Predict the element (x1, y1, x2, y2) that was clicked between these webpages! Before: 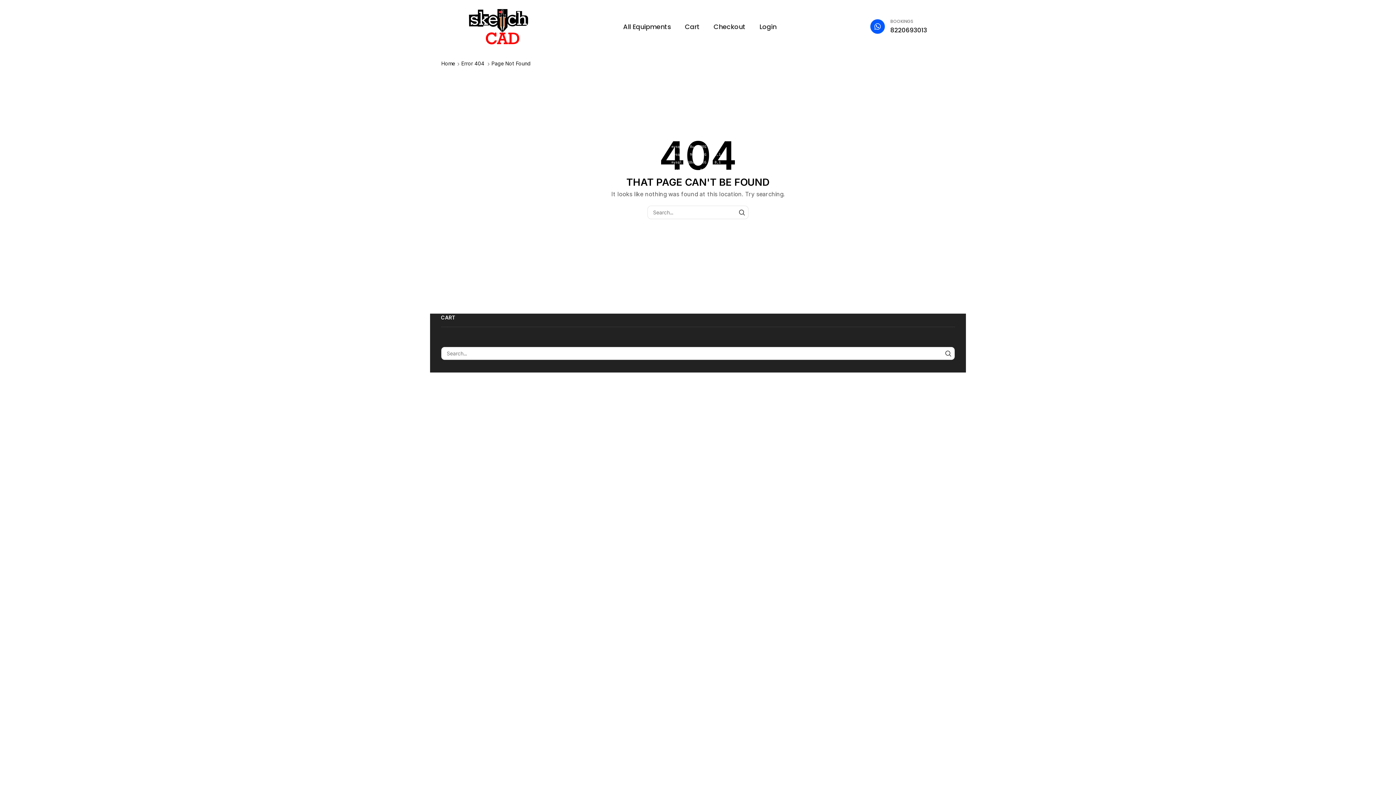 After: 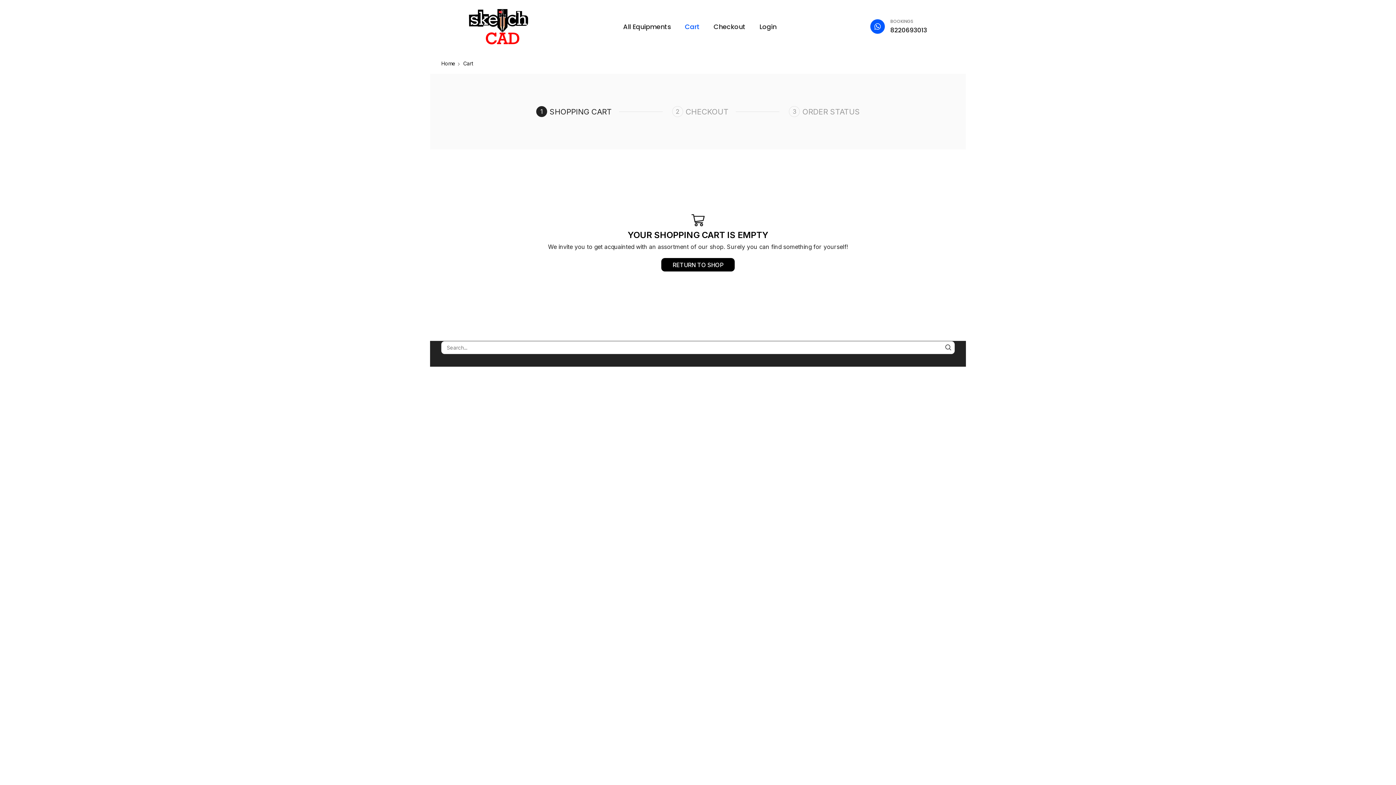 Action: bbox: (709, 18, 749, 35) label: Checkout